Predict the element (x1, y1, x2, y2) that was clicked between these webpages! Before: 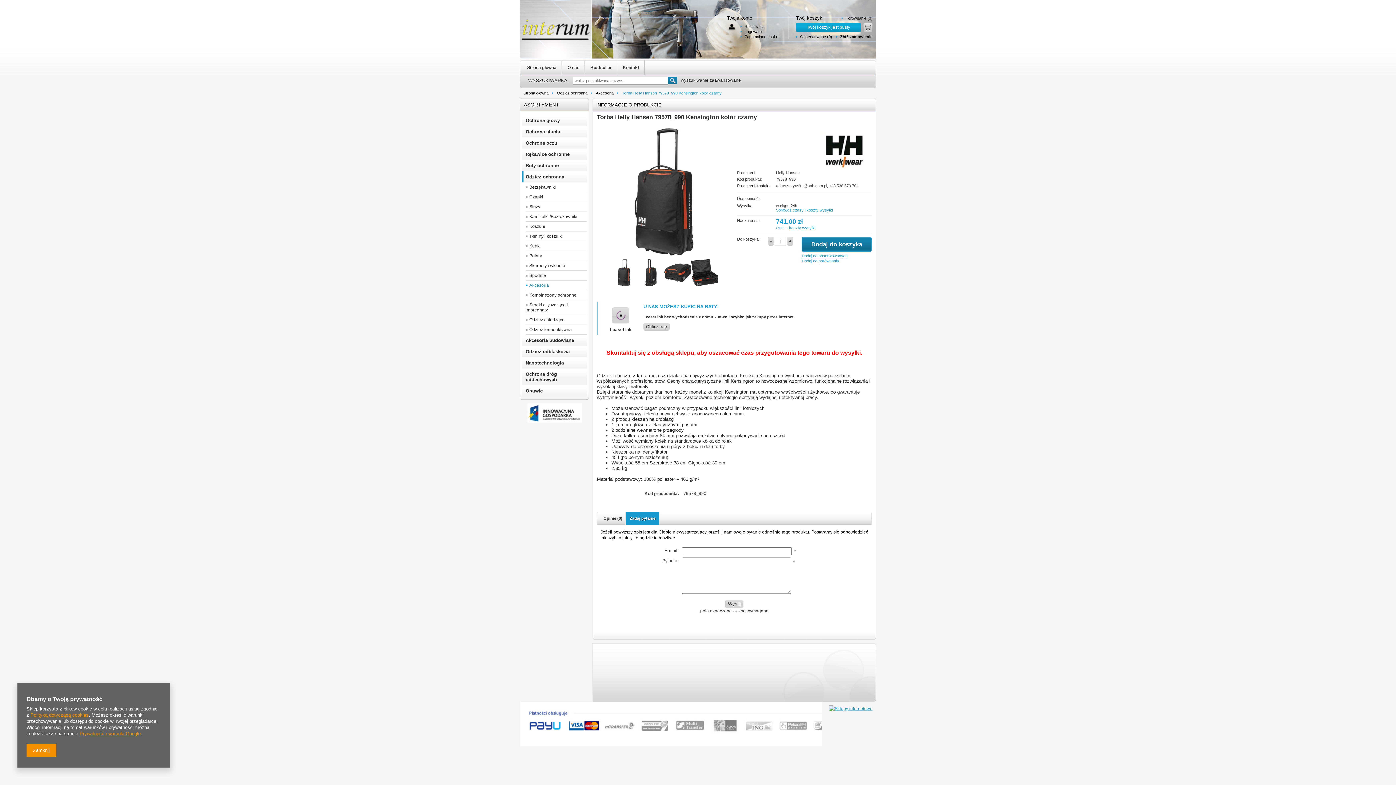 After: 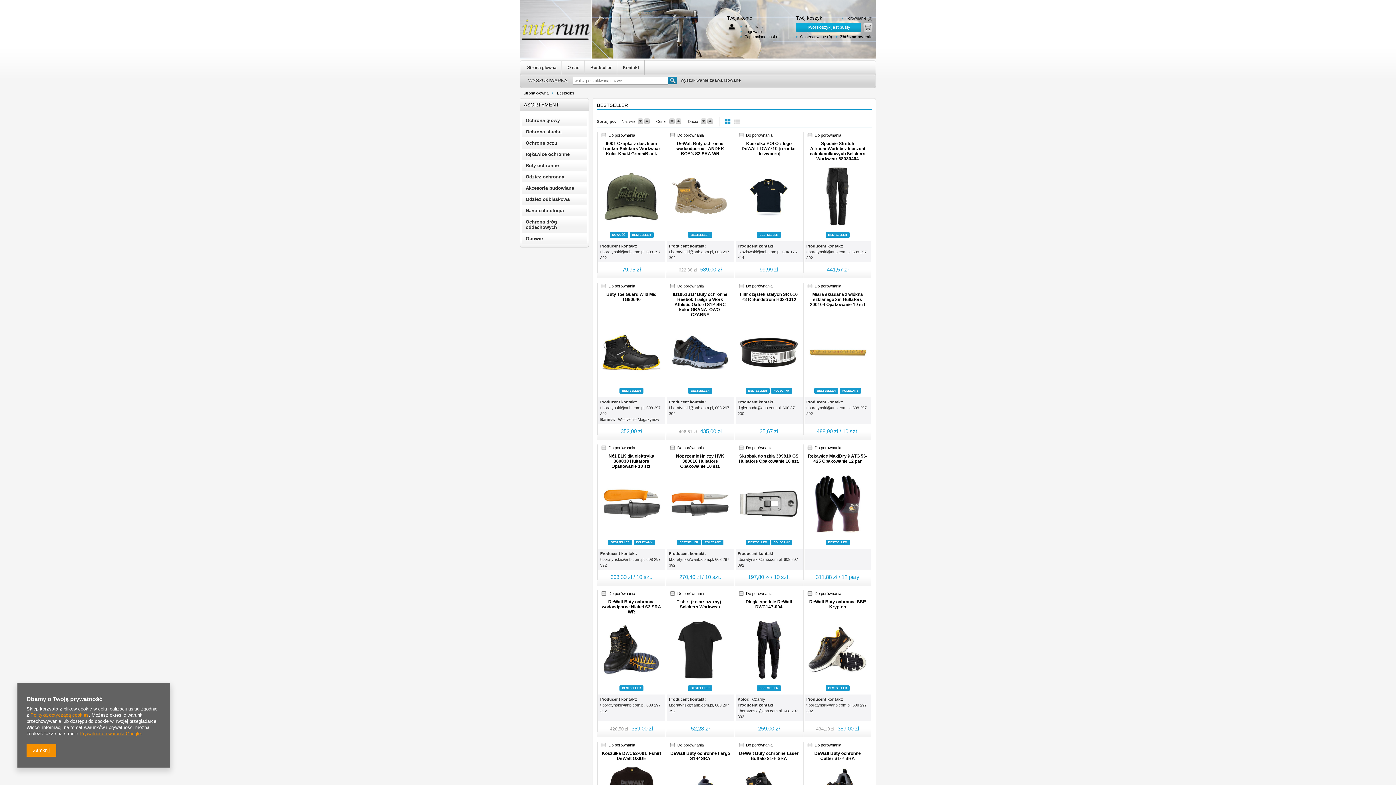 Action: bbox: (585, 60, 617, 74) label: Bestseller